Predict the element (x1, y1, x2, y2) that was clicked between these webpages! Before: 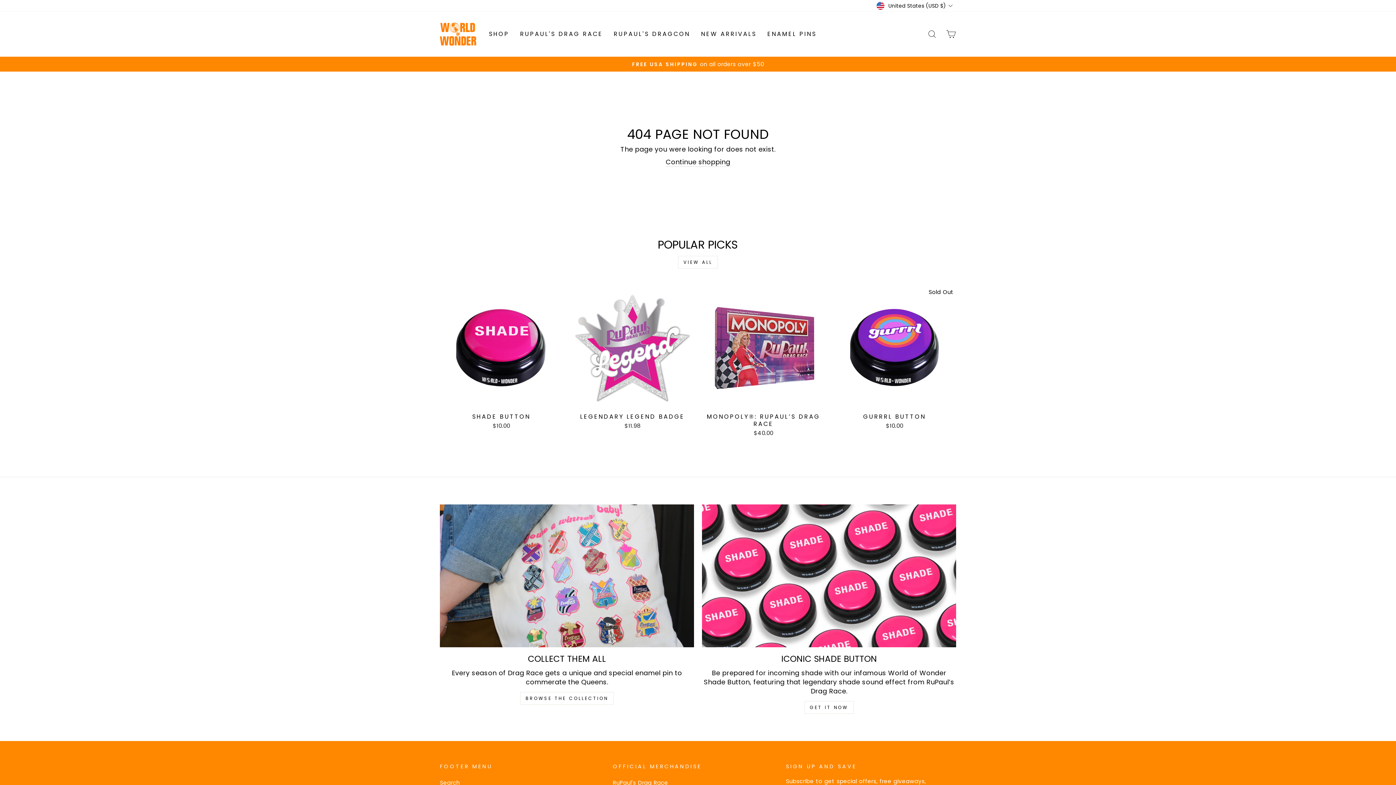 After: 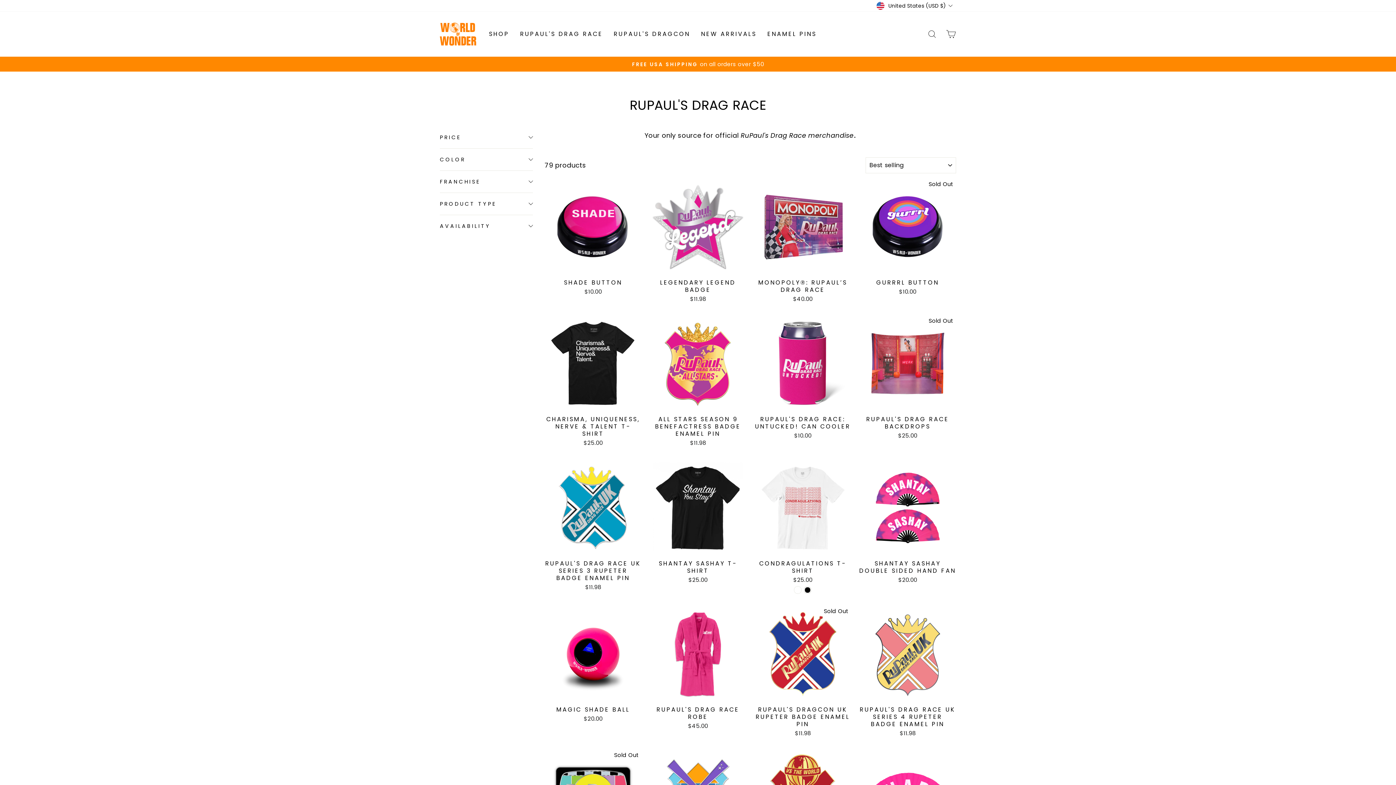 Action: label: RUPAUL'S DRAG RACE bbox: (514, 27, 608, 40)